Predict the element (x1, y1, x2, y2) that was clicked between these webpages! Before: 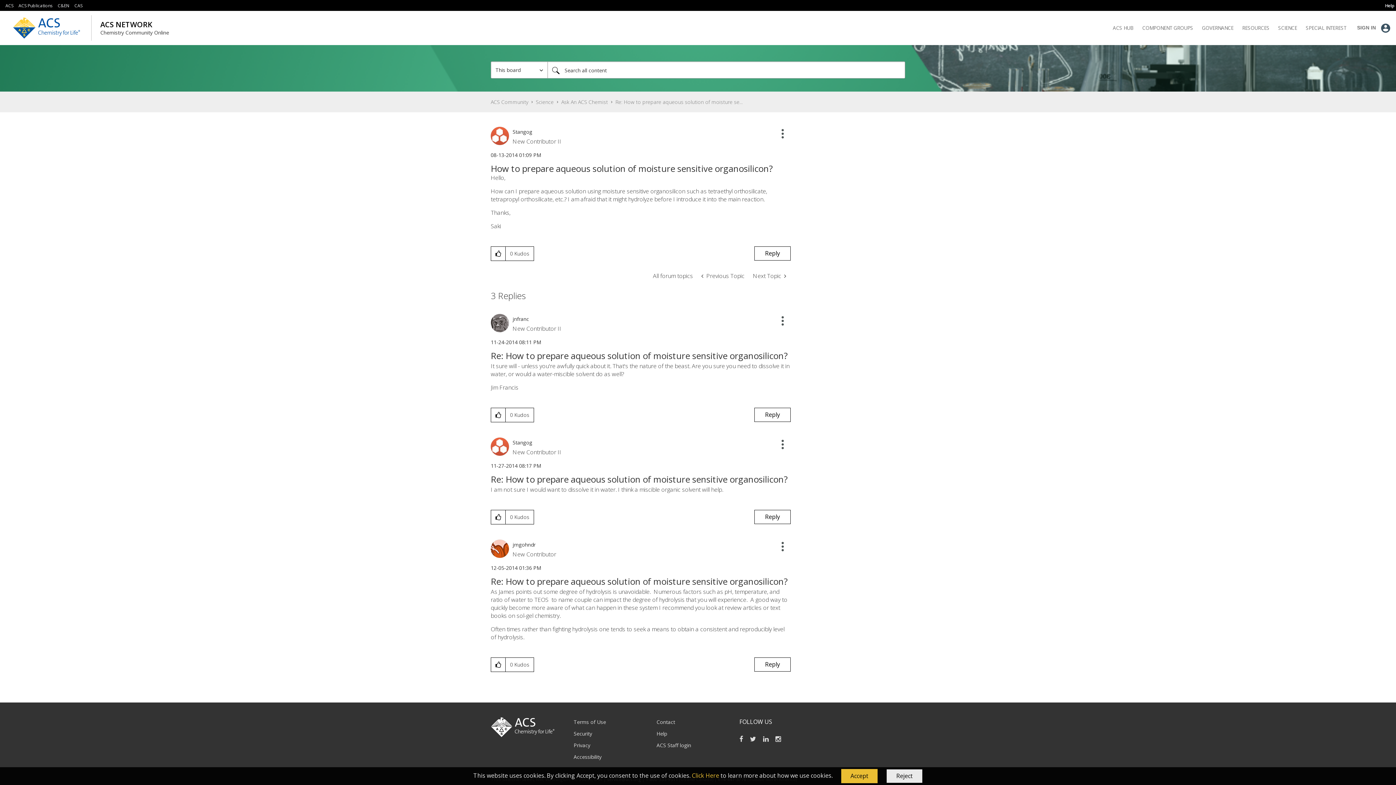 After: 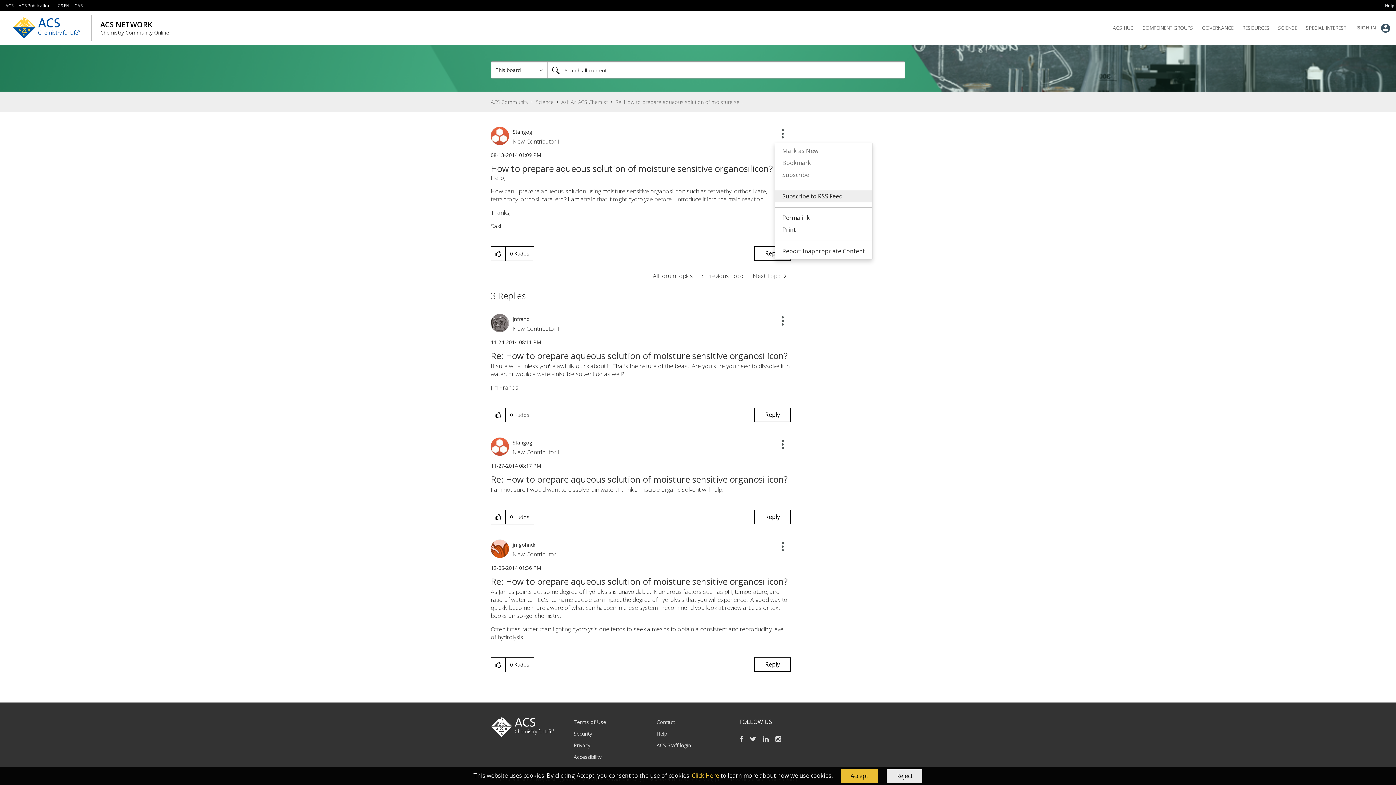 Action: label: Show How to prepare aqueous solution of moisture sensitive organosilicon? post option menu bbox: (774, 125, 790, 143)